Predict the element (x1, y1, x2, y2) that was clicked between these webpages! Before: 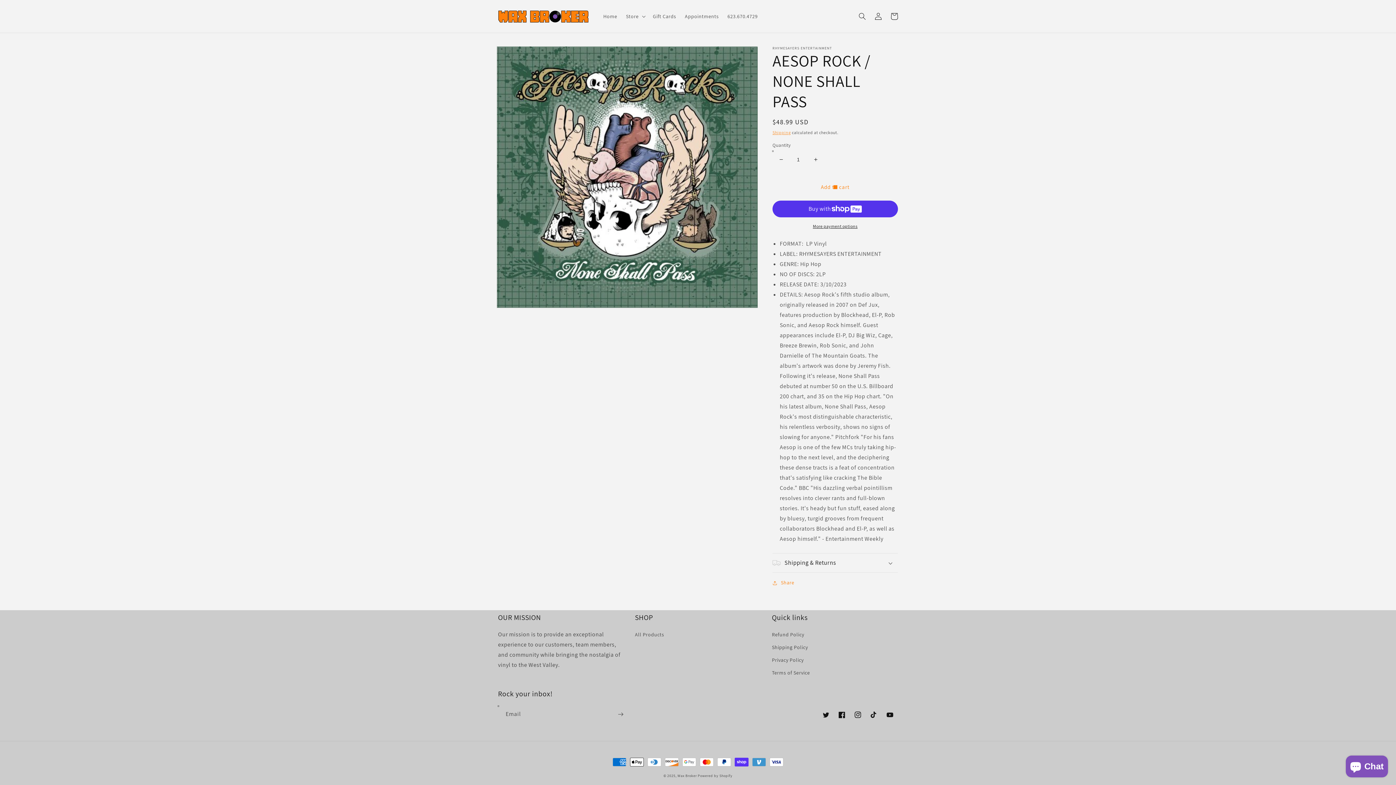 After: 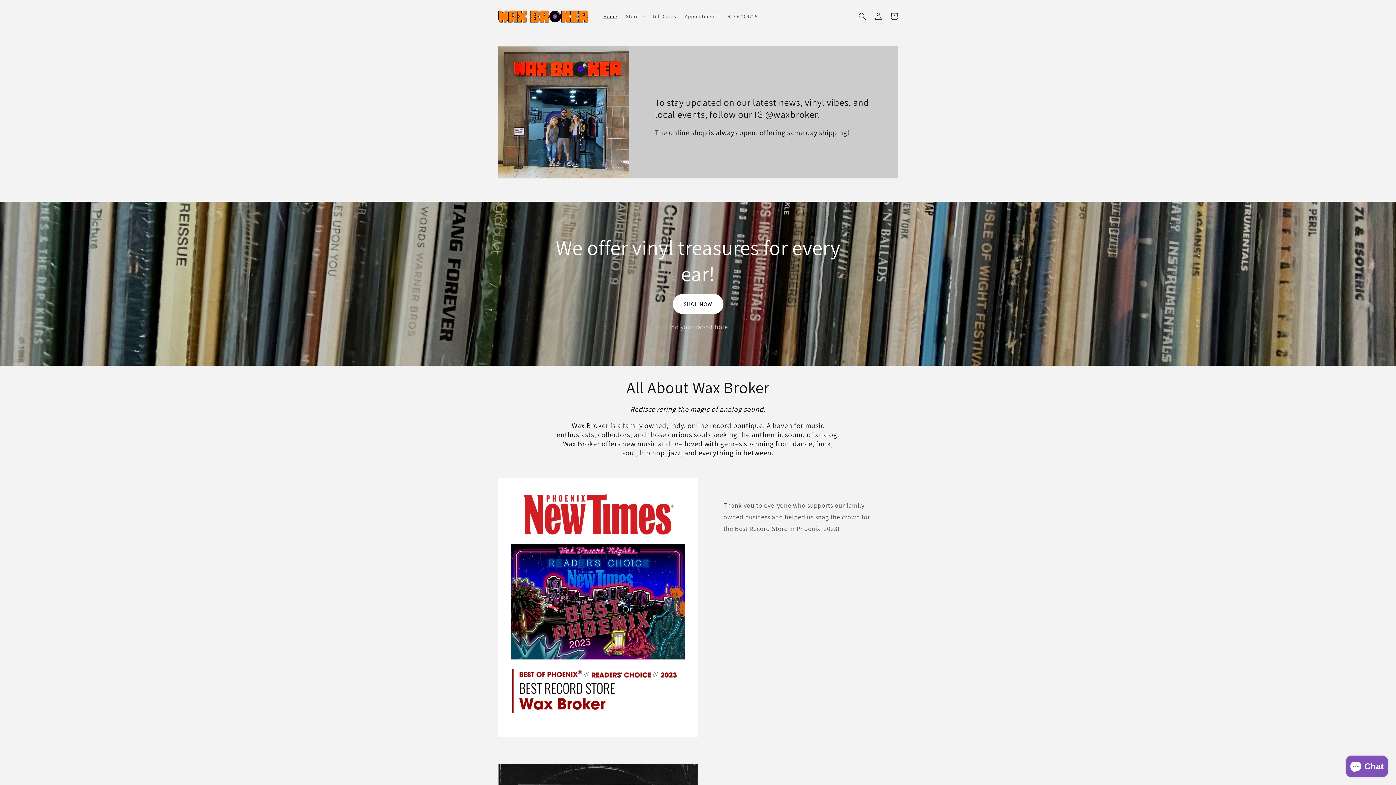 Action: bbox: (495, 7, 591, 25)